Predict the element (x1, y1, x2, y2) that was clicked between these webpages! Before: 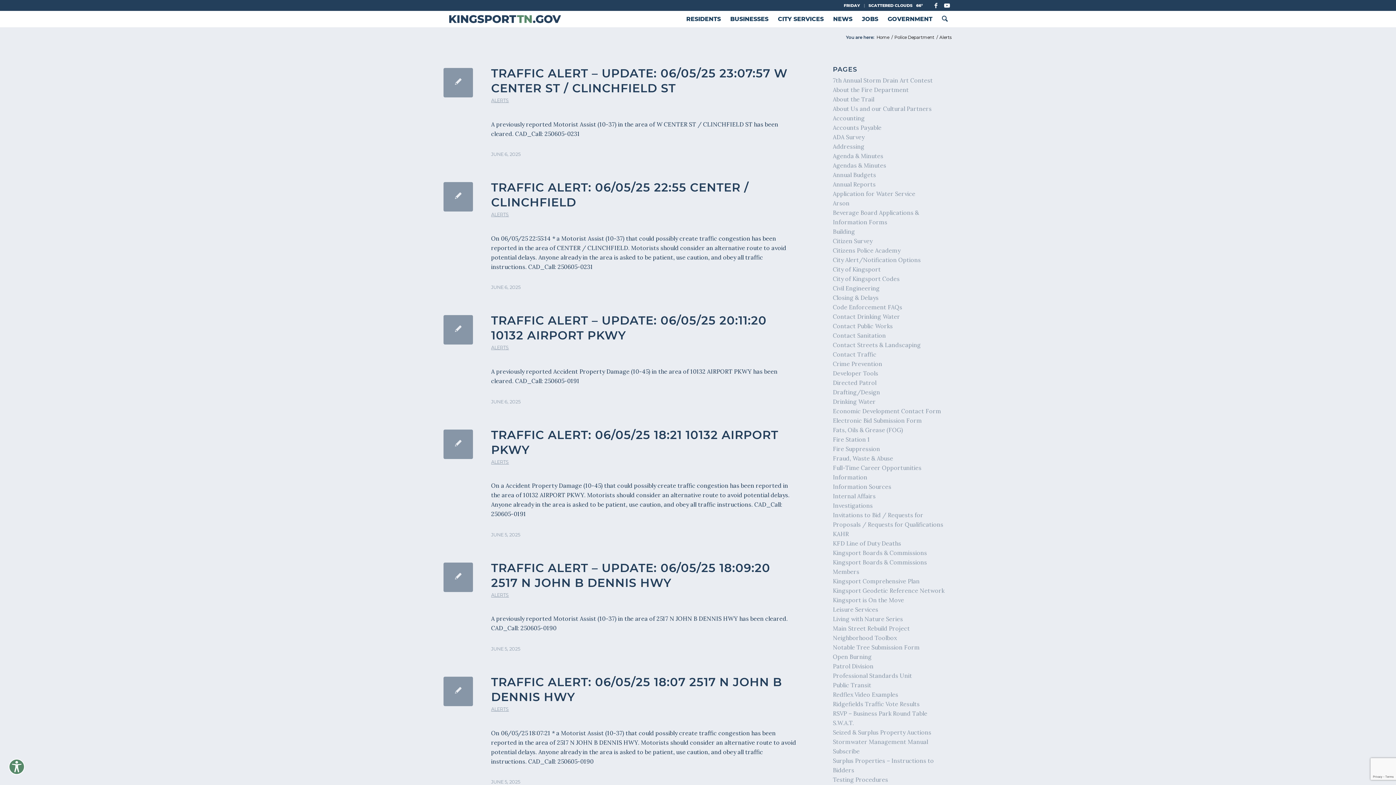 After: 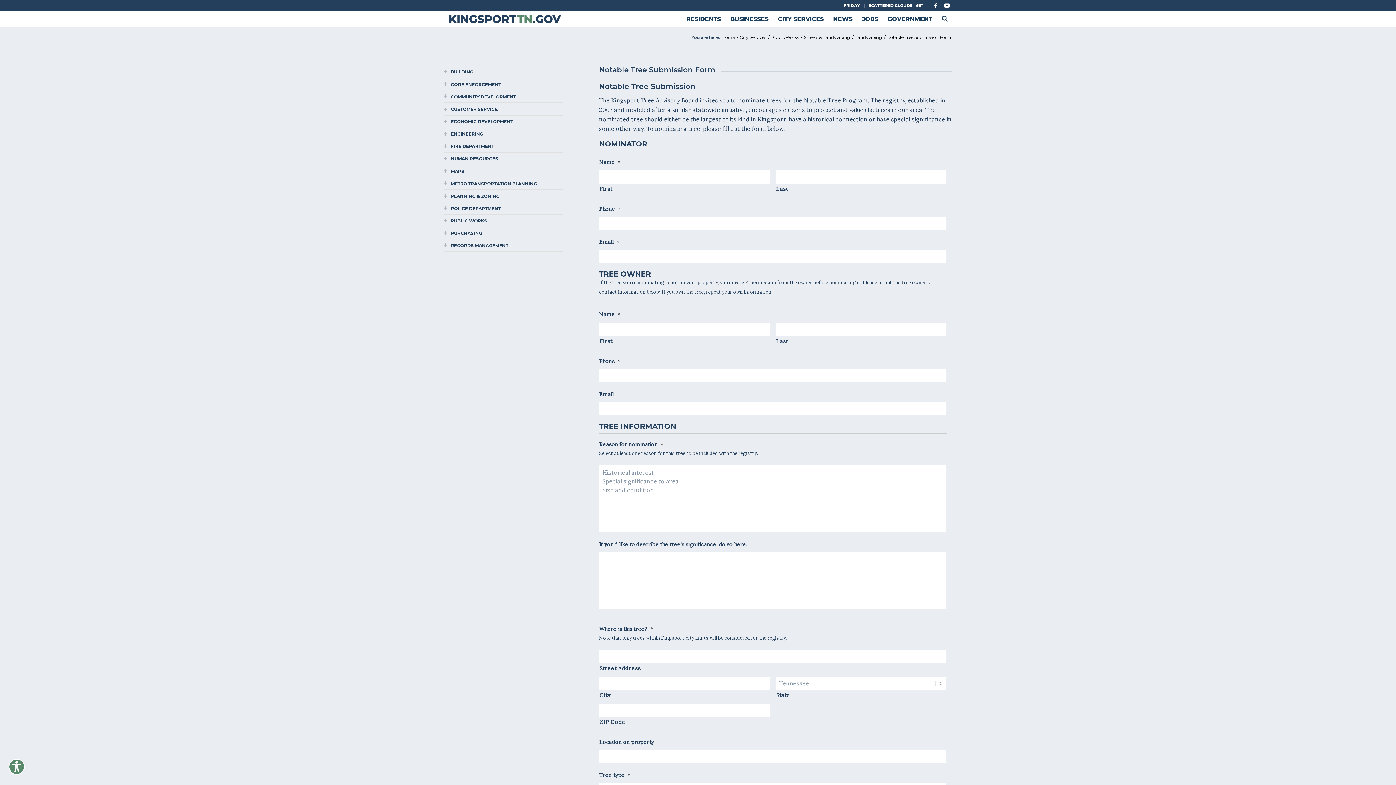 Action: label: Notable Tree Submission Form bbox: (833, 644, 920, 651)